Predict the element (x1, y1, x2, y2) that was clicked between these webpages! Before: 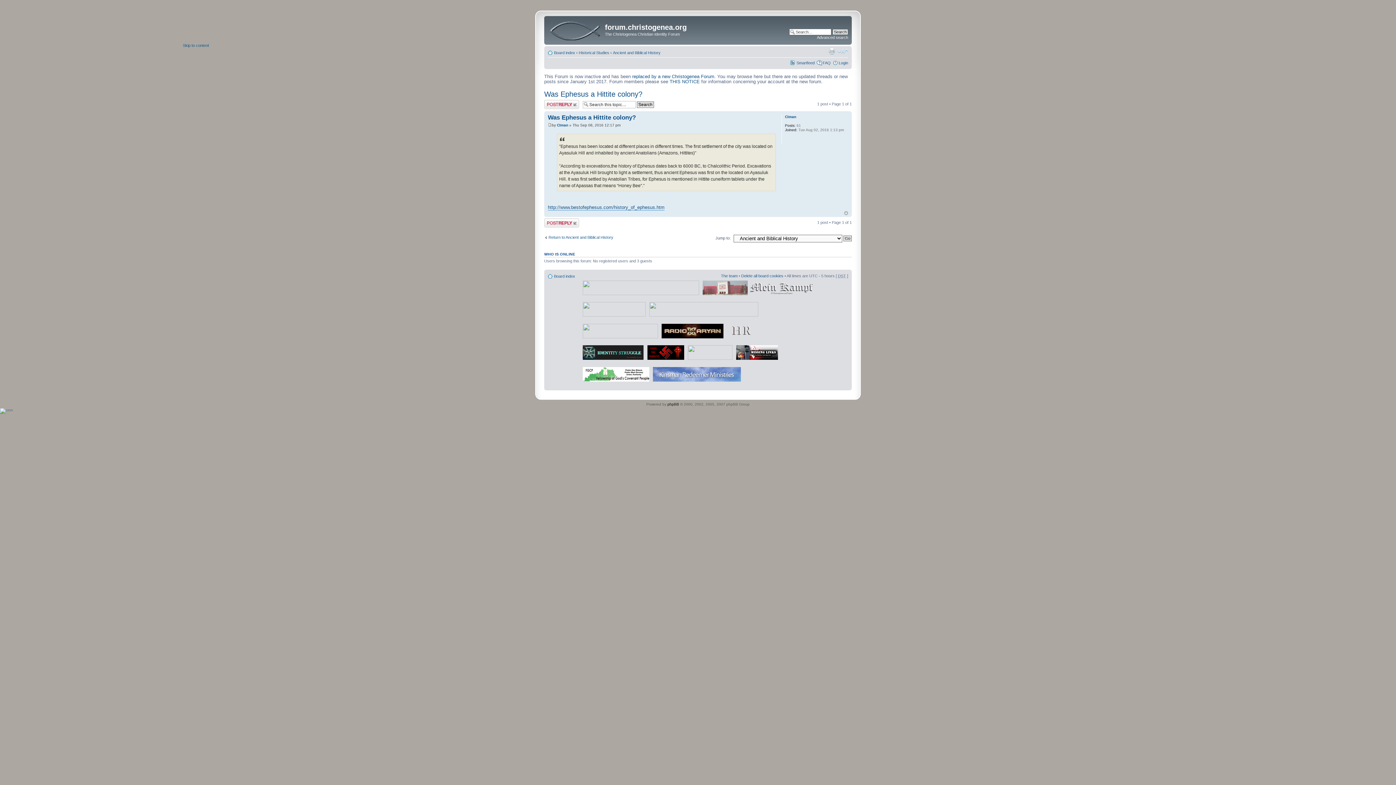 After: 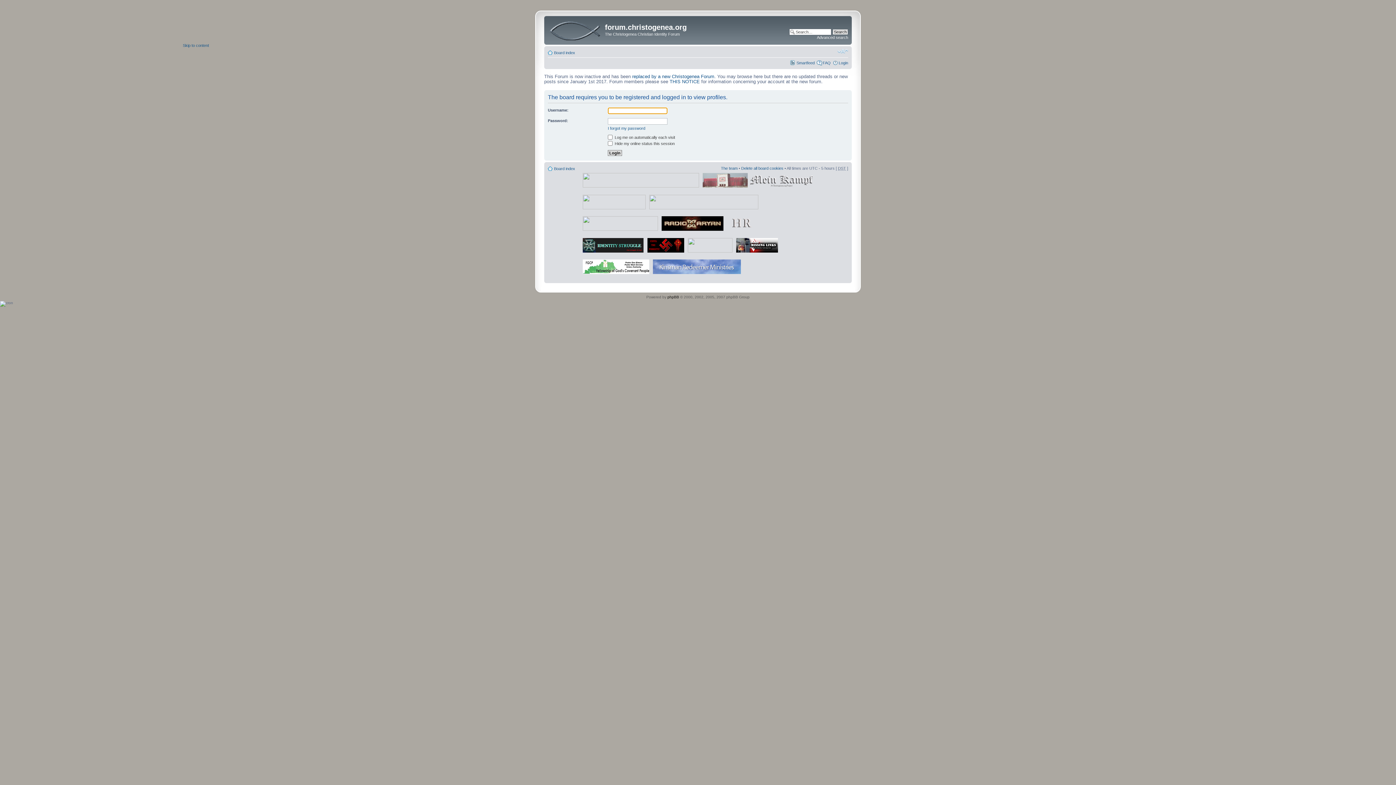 Action: label: CIman bbox: (557, 123, 568, 127)